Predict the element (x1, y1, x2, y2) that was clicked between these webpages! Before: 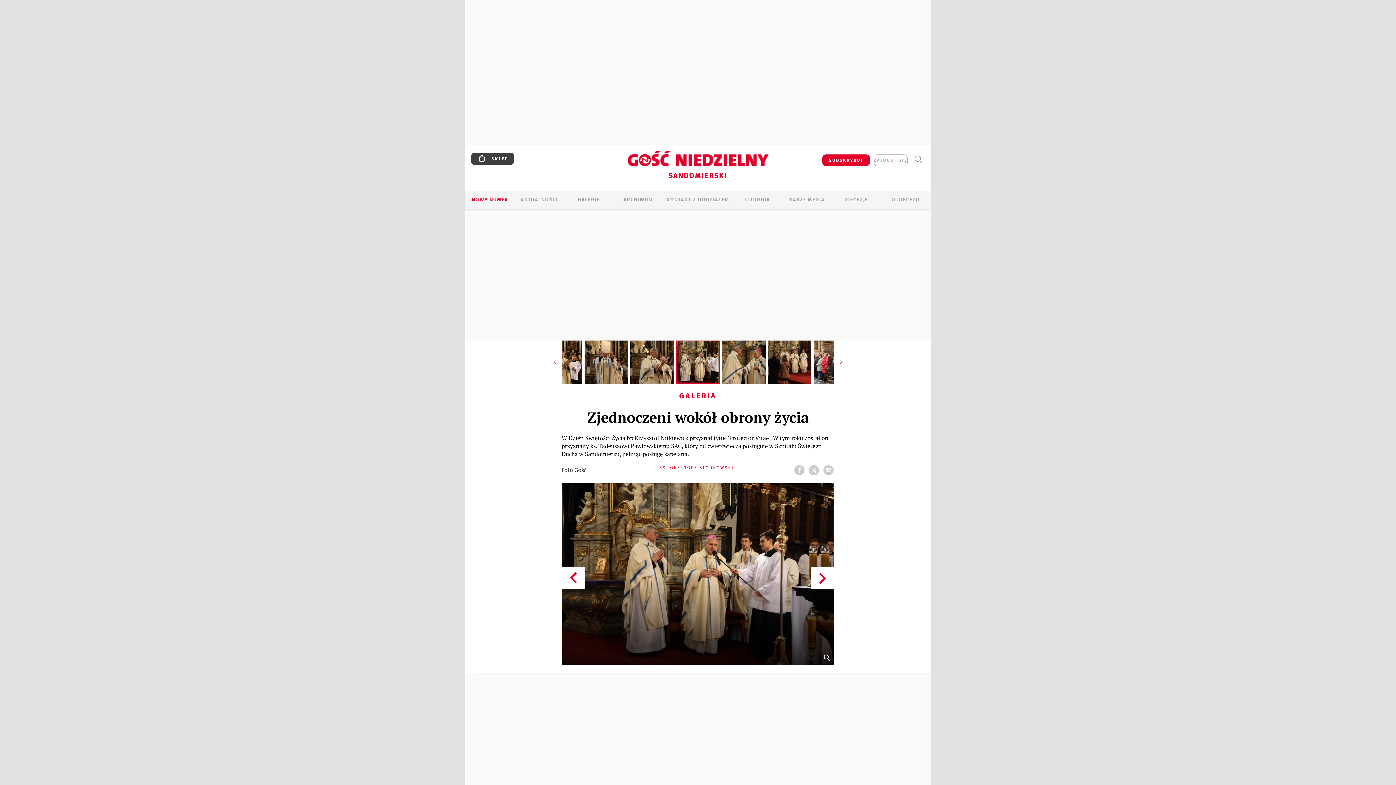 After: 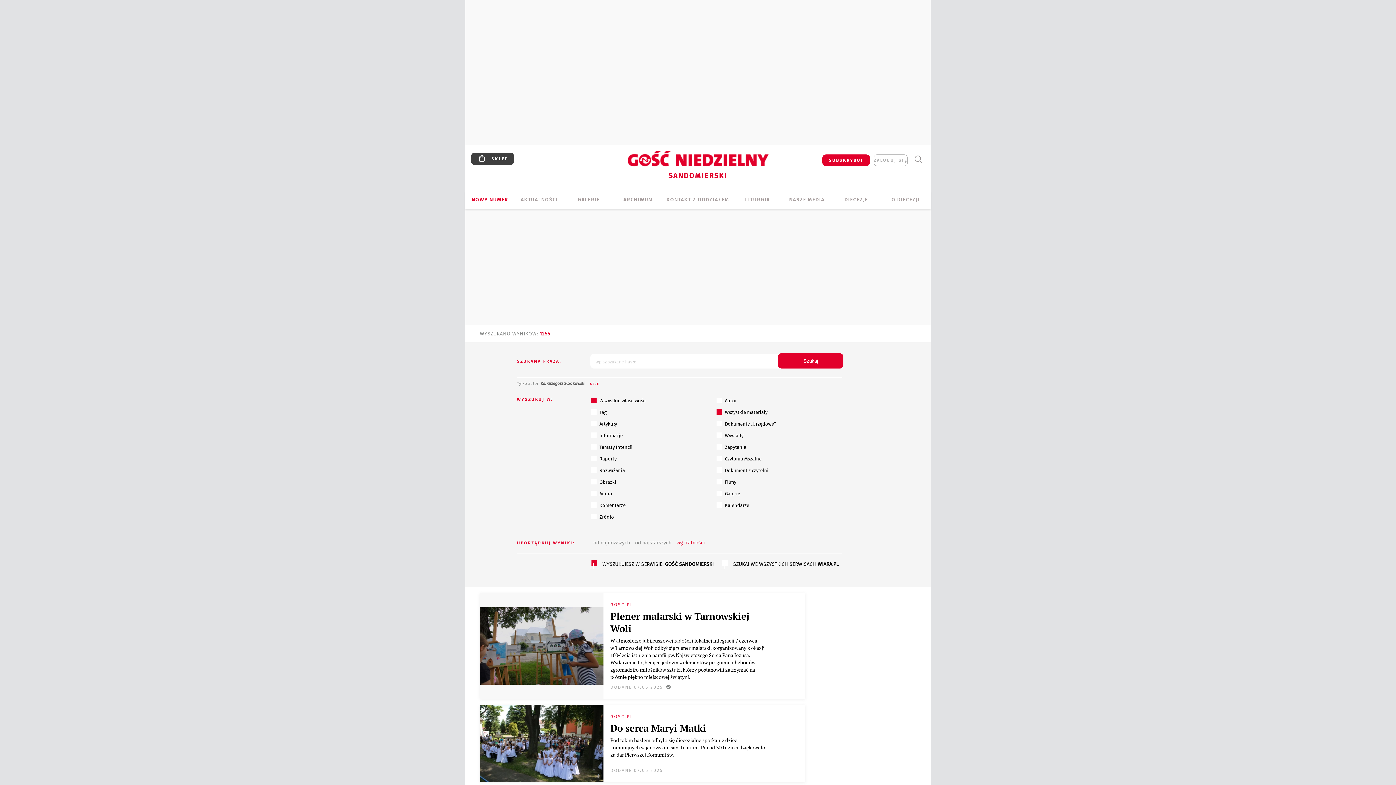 Action: label: KS. GRZEGORZ SŁODKOWSKI bbox: (659, 465, 734, 470)